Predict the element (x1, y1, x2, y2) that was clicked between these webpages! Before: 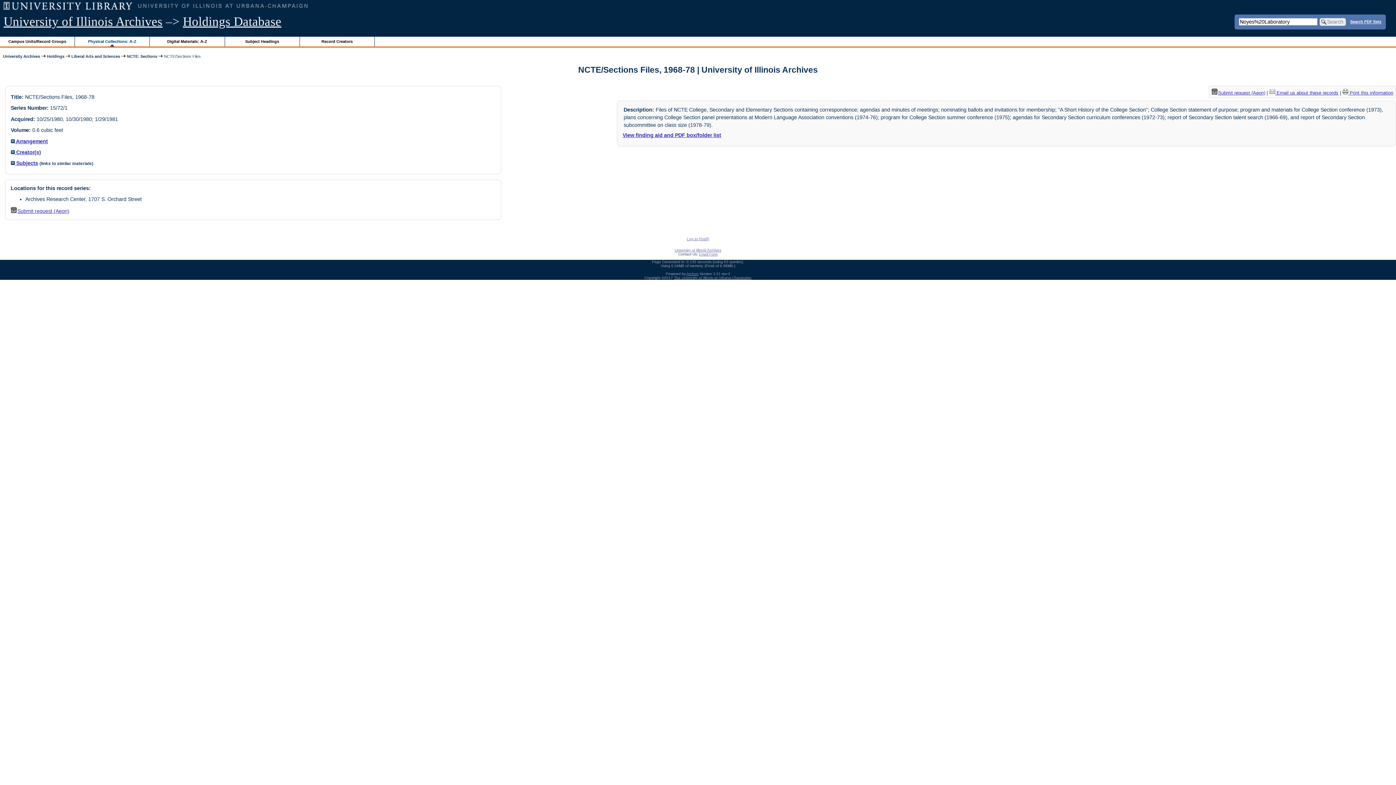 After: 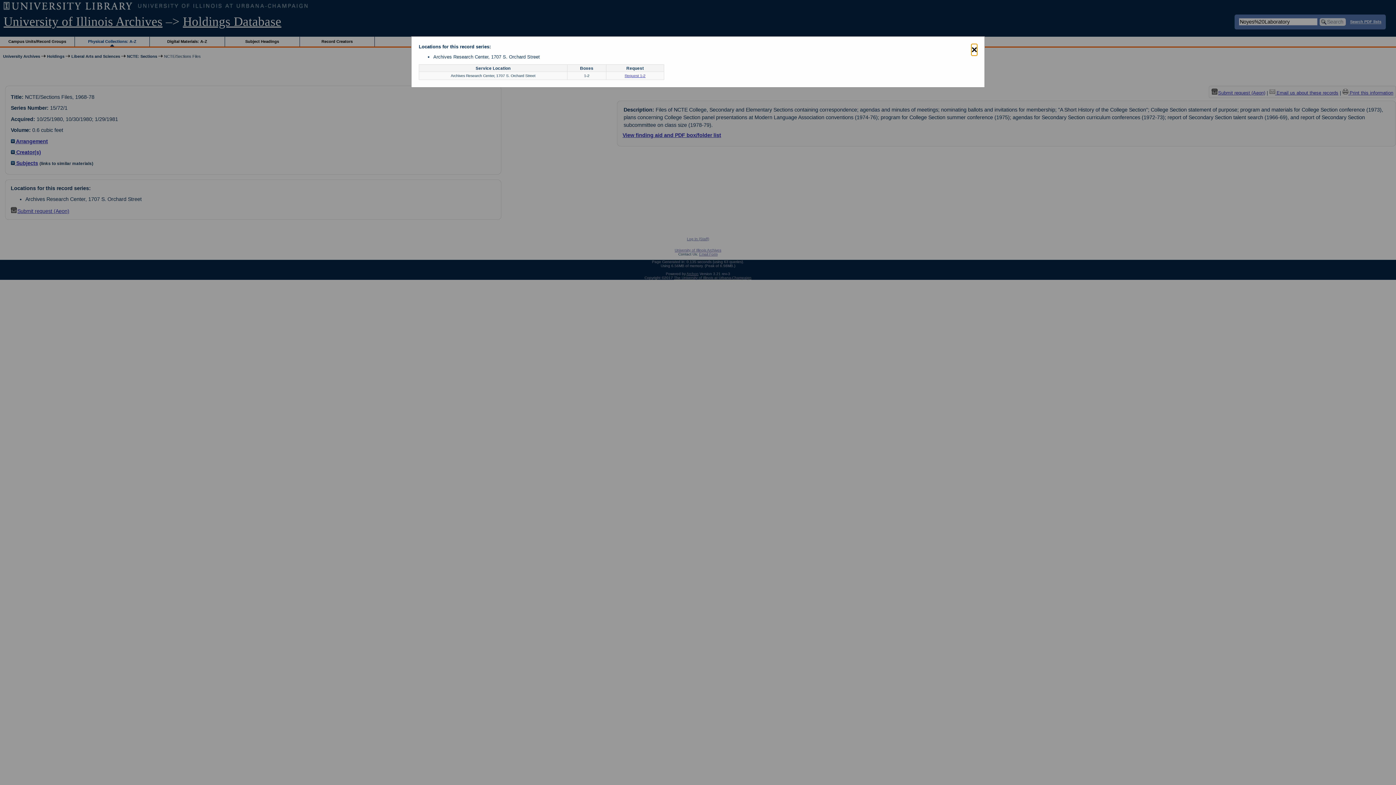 Action: bbox: (10, 208, 69, 214) label: Submit request (Aeon)